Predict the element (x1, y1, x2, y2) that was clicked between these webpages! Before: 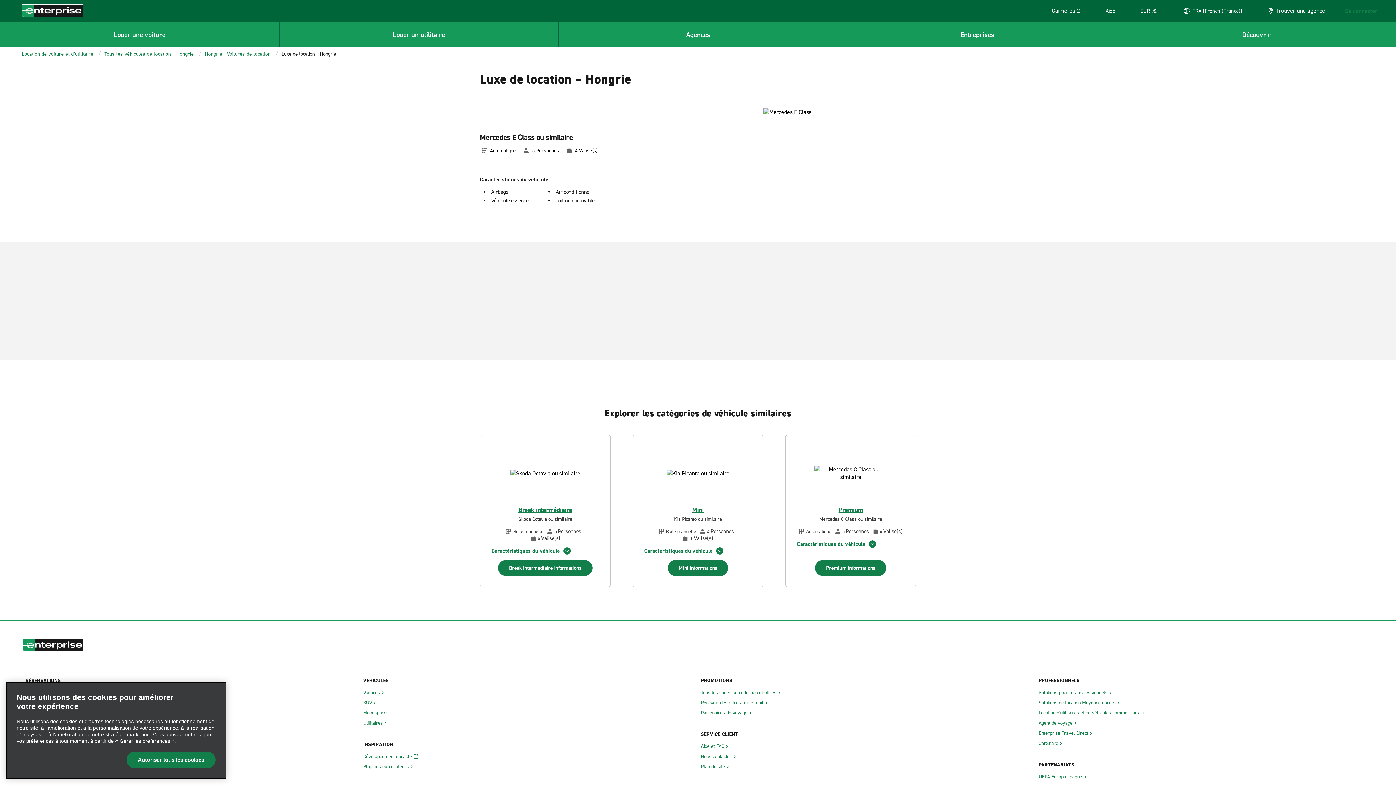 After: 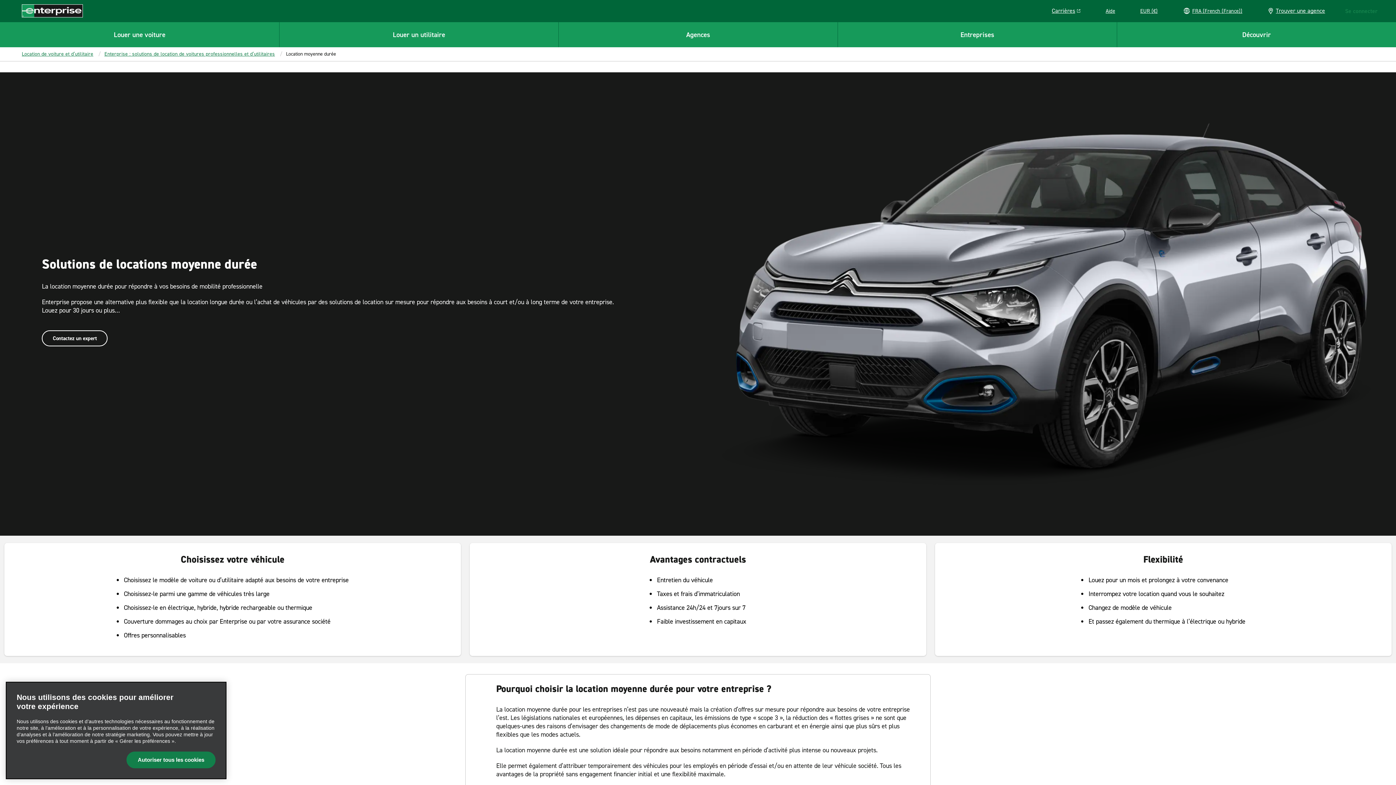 Action: label: Solutions de location Moyenne durée  bbox: (1038, 700, 1117, 706)